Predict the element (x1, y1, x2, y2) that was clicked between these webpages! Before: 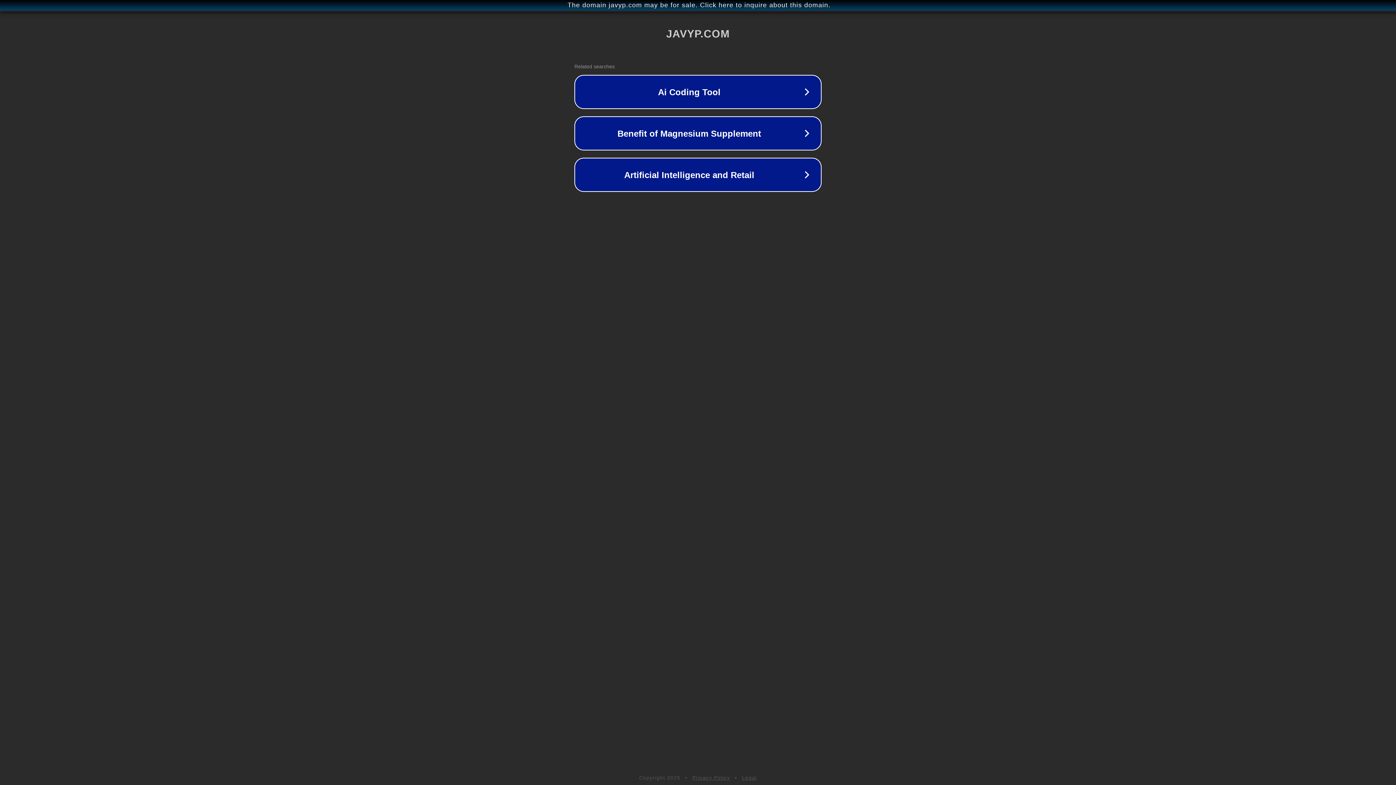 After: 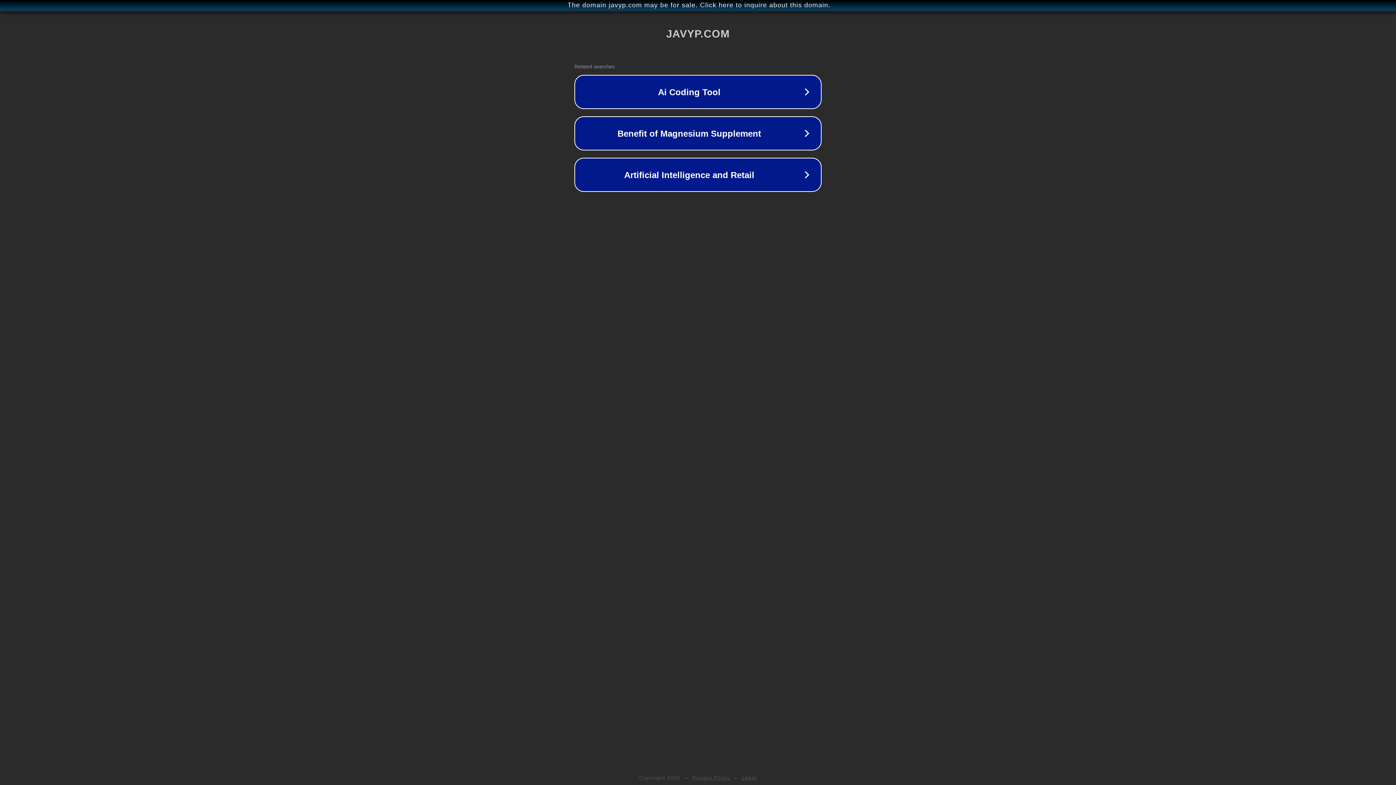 Action: label: Legal bbox: (742, 775, 757, 781)